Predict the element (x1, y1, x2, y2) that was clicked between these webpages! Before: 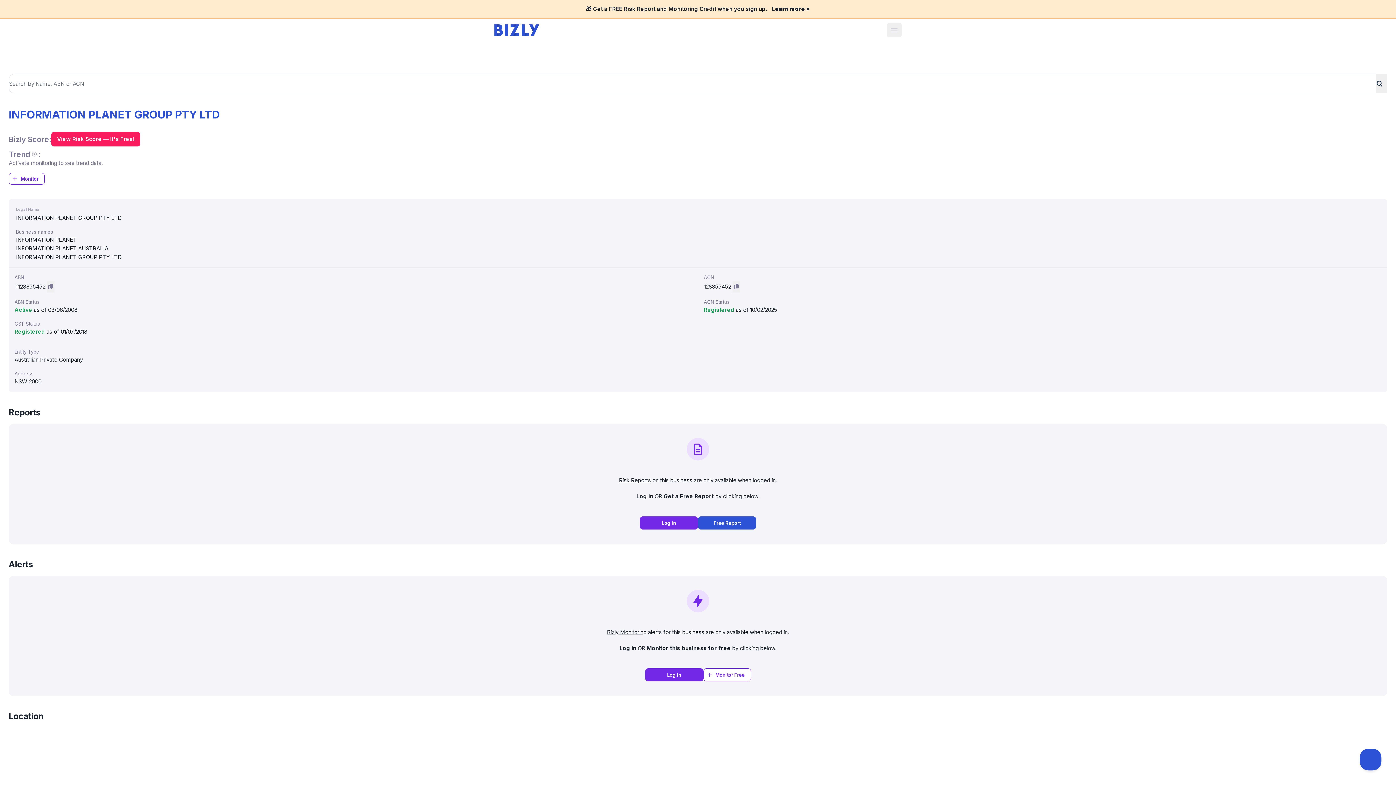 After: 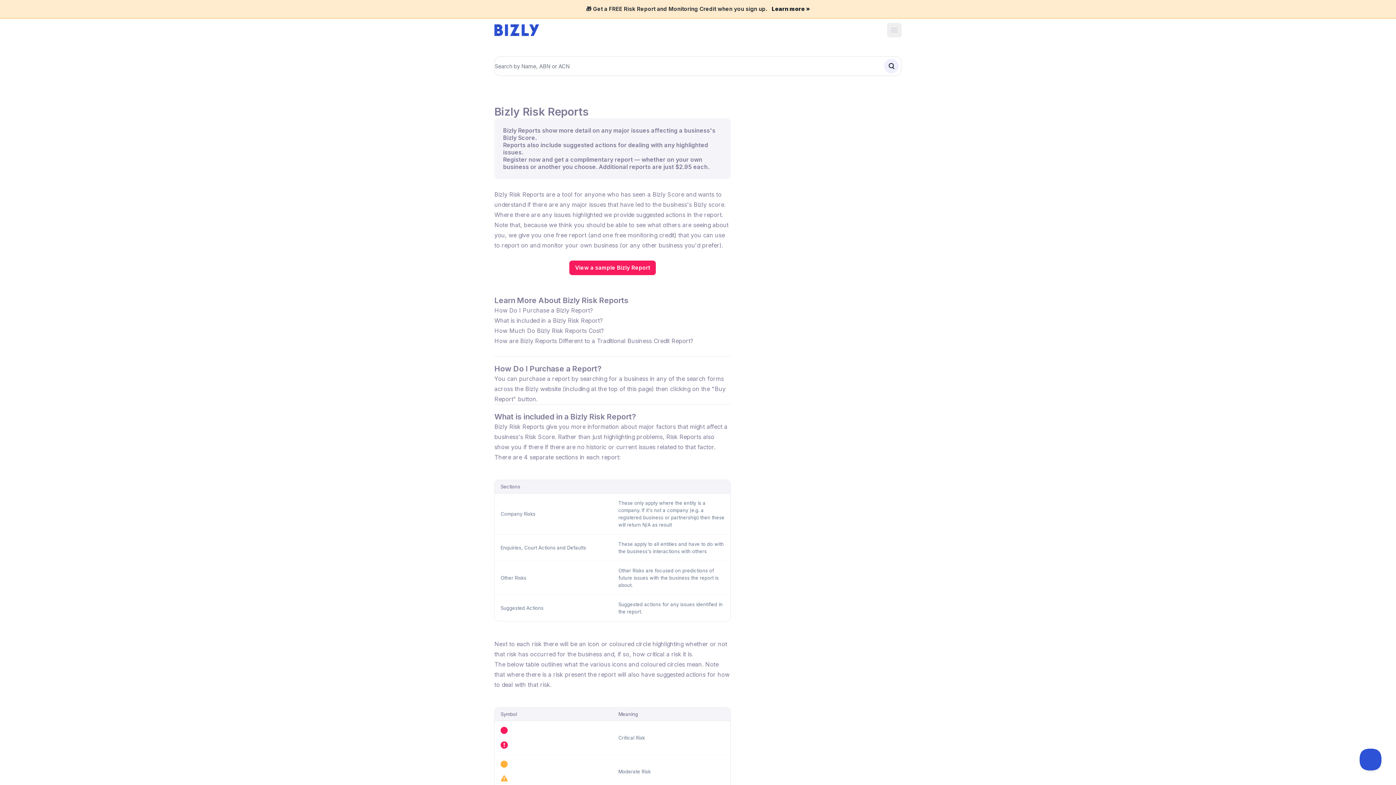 Action: label: Risk Reports bbox: (619, 477, 651, 484)